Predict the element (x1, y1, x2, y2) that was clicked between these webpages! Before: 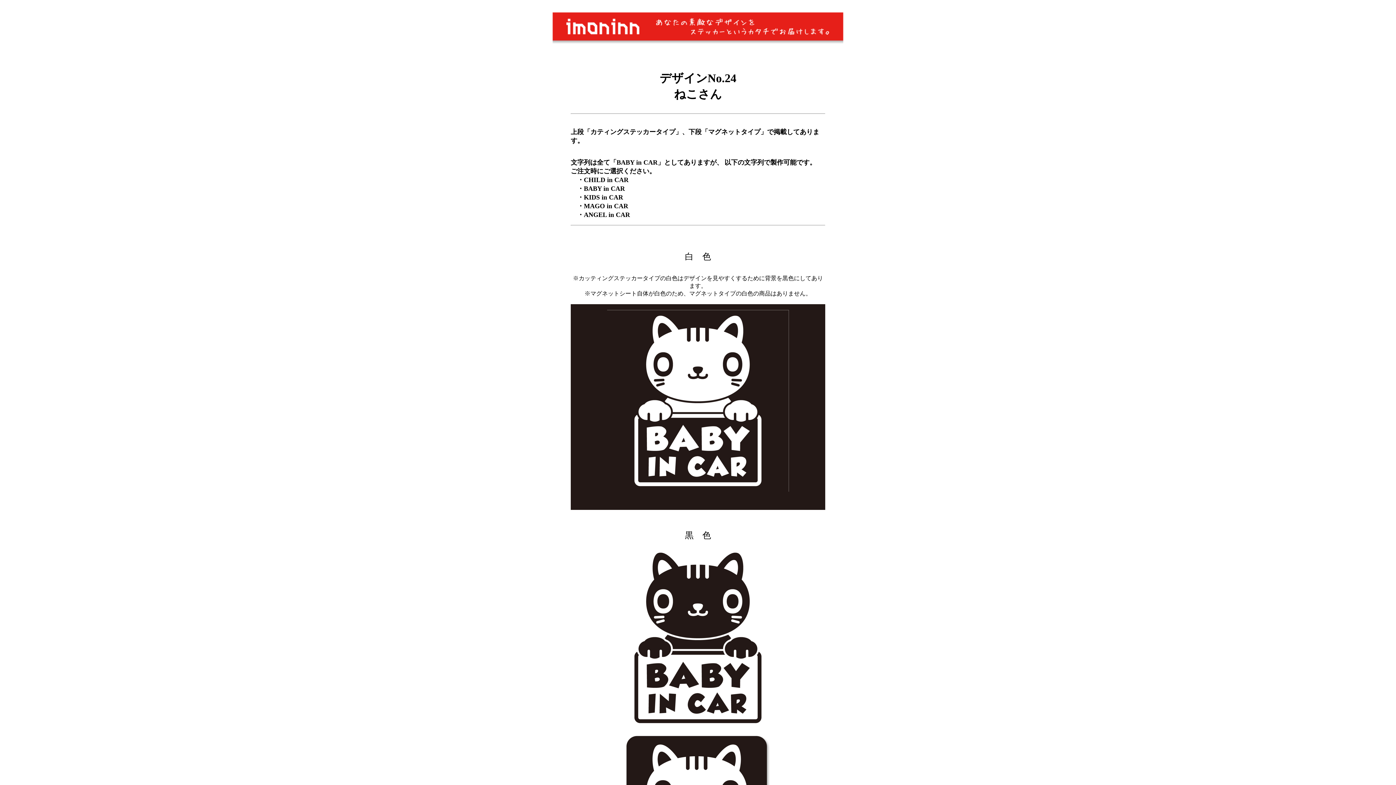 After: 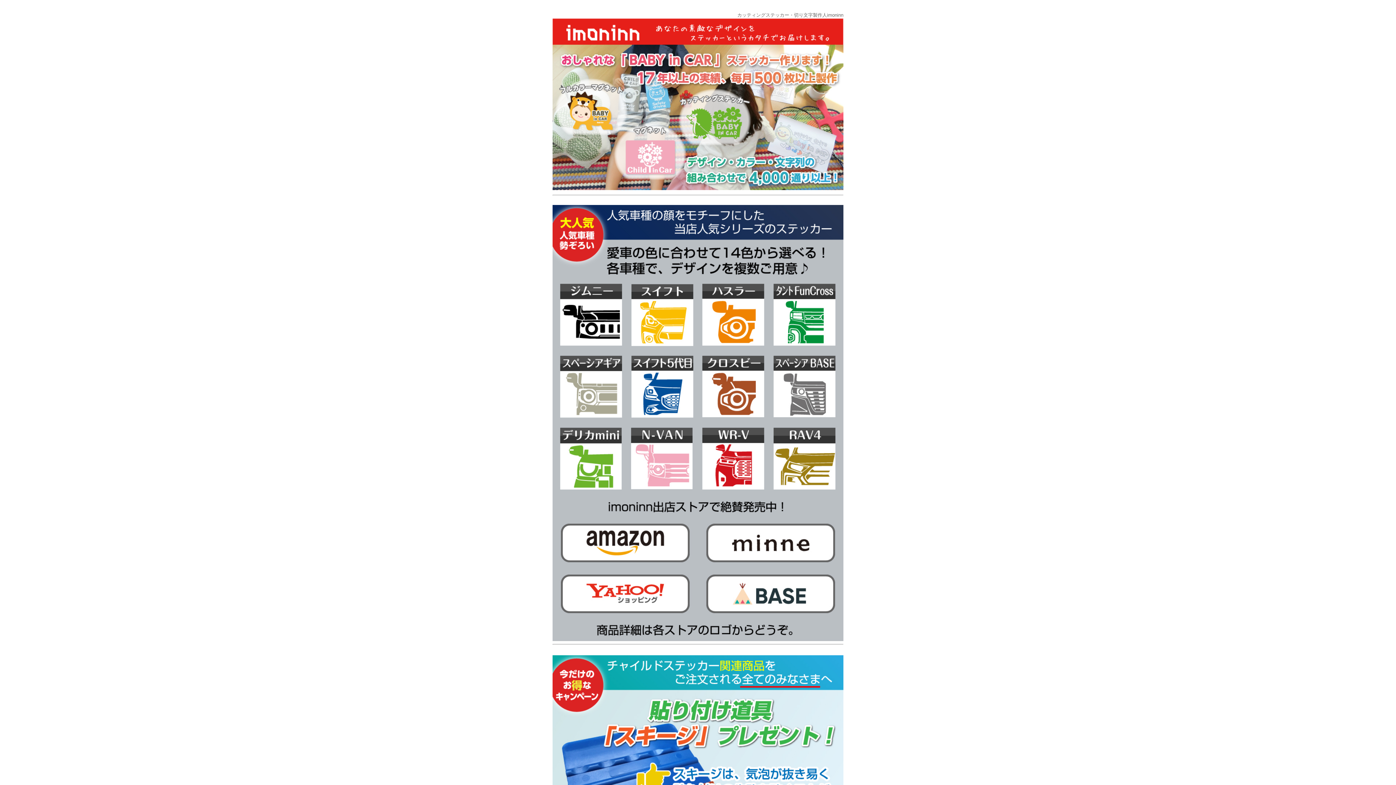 Action: bbox: (552, 38, 843, 44)